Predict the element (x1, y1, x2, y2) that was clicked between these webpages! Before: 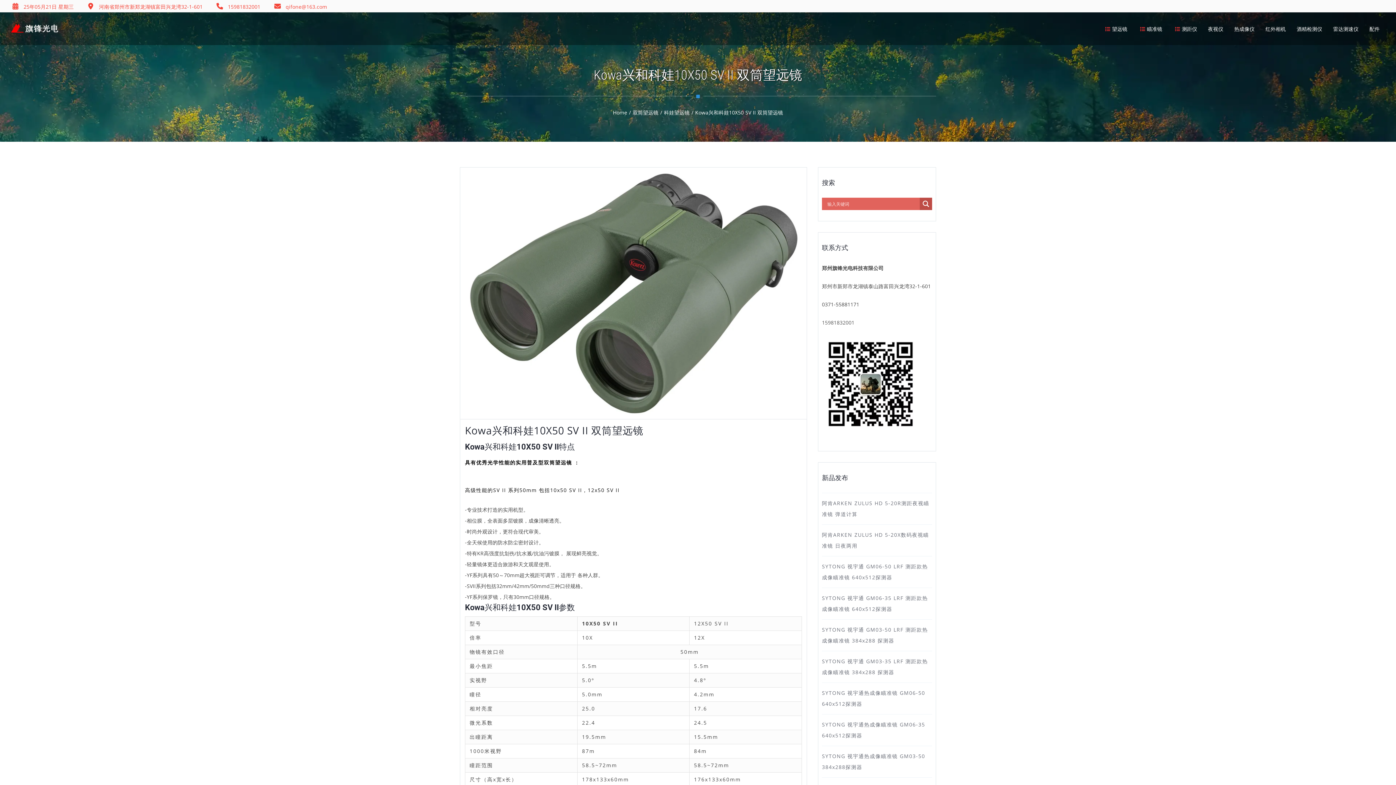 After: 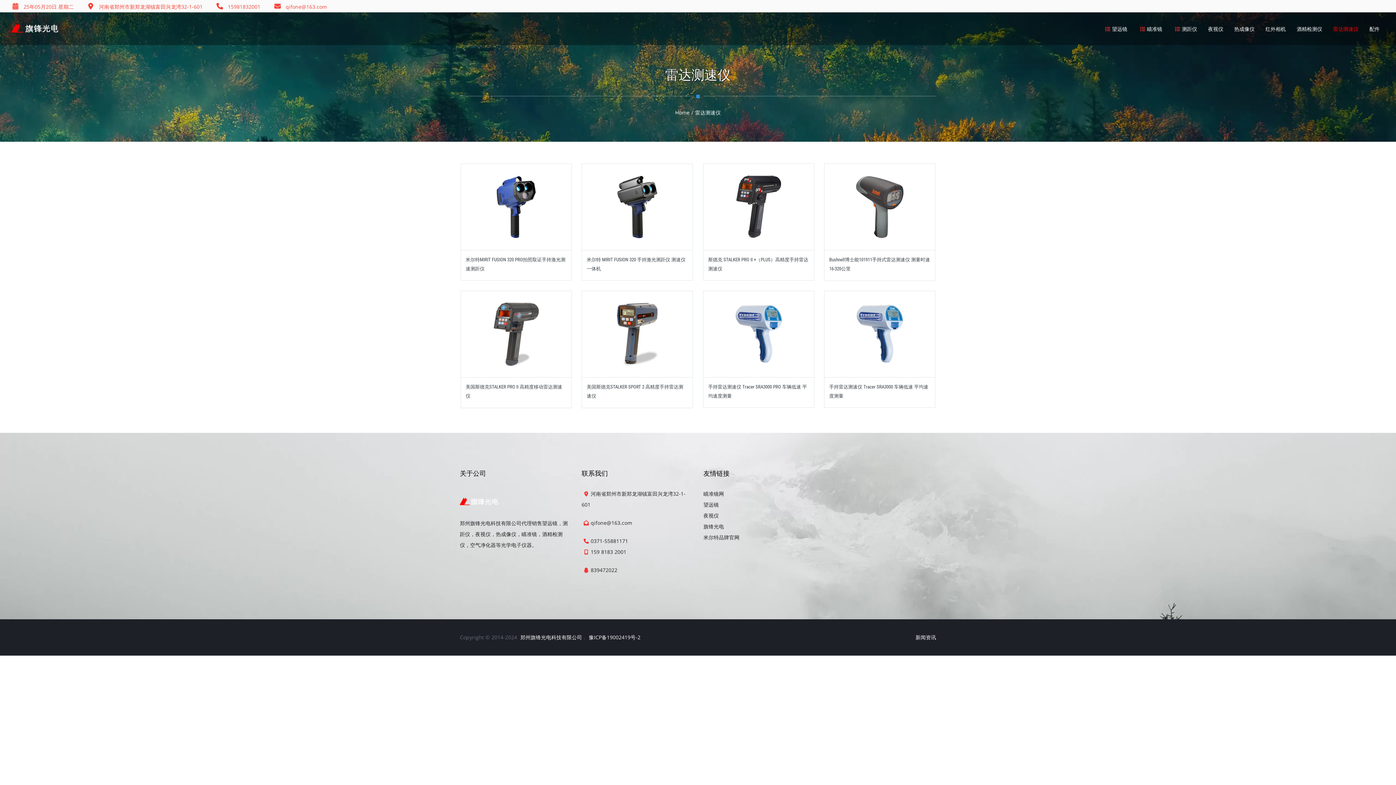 Action: label: 雷达测速仪 bbox: (1328, 25, 1364, 32)